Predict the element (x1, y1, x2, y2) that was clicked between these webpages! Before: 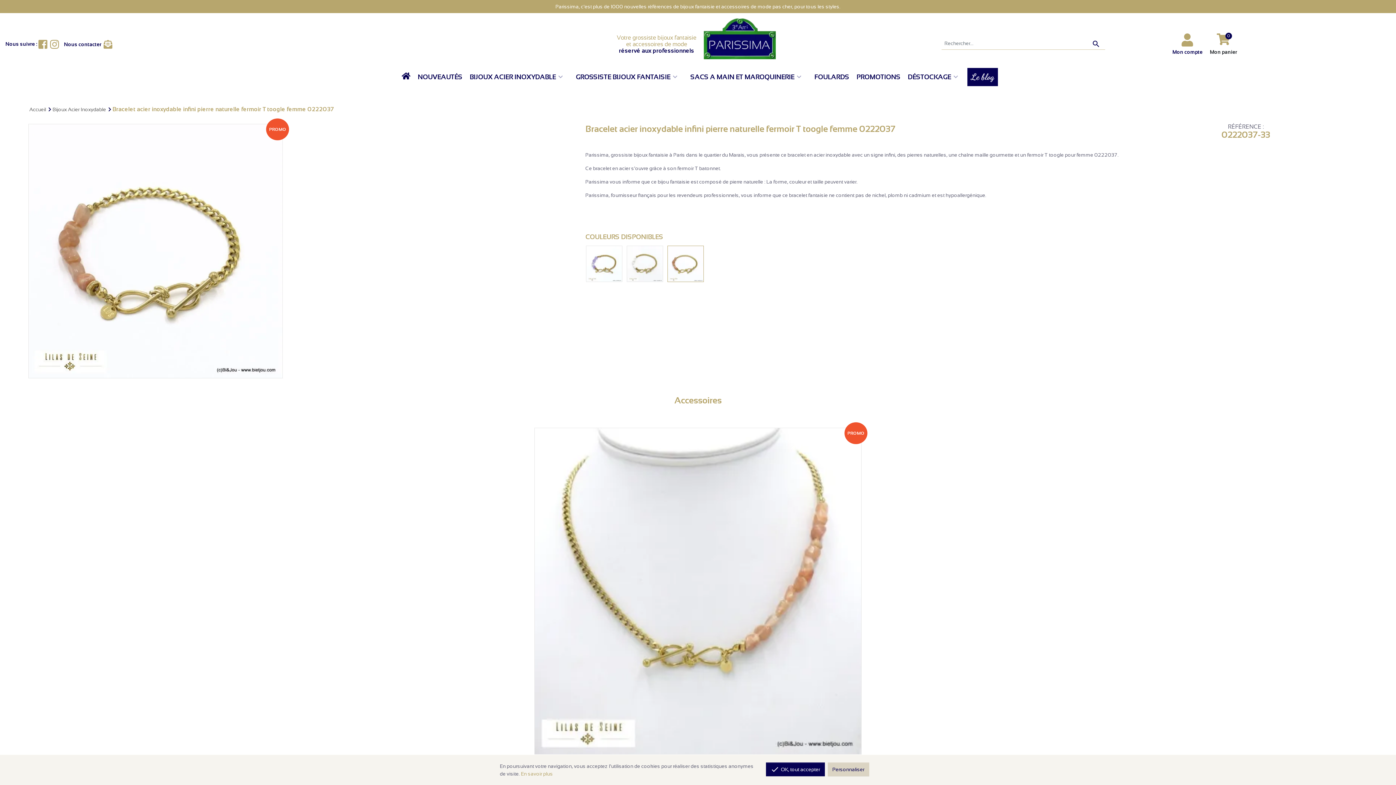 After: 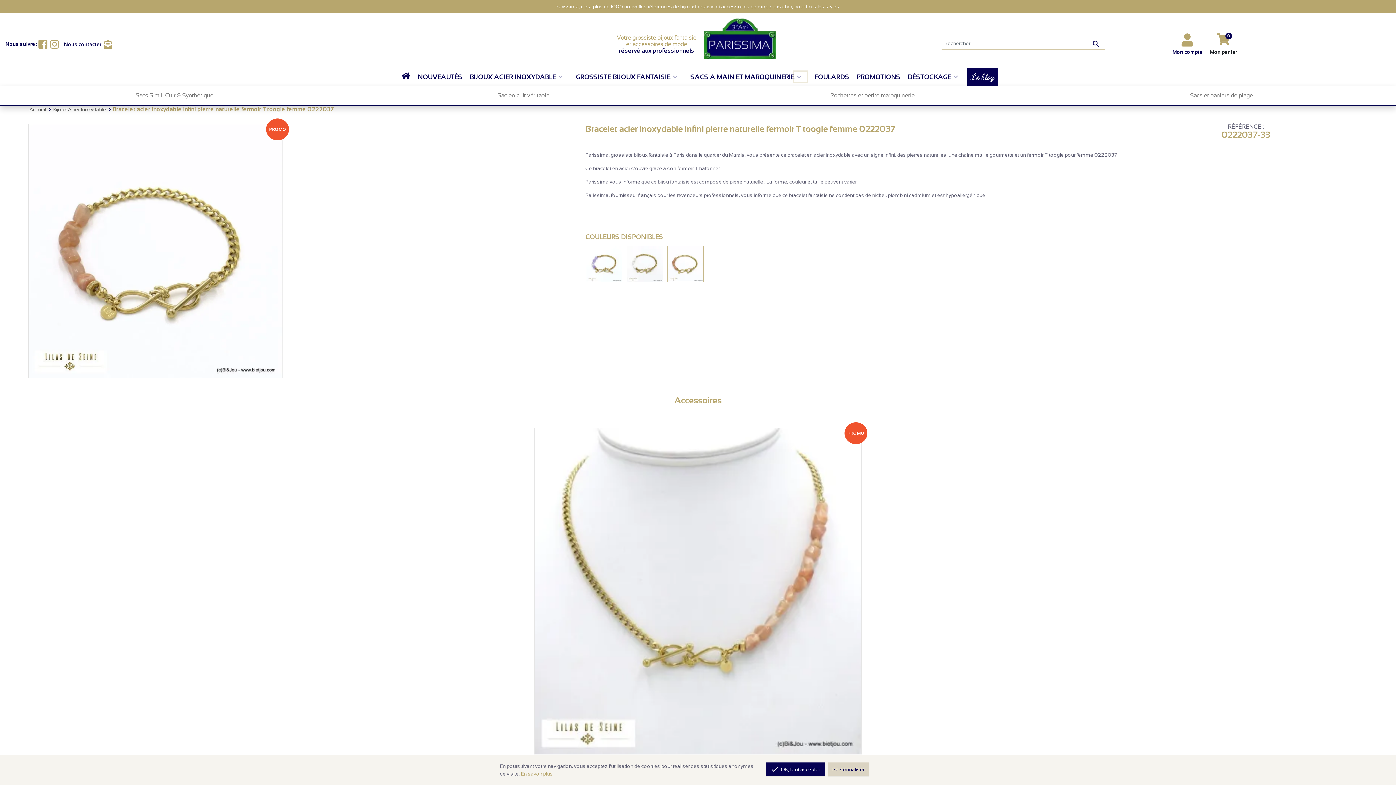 Action: label:  bbox: (794, 71, 807, 81)